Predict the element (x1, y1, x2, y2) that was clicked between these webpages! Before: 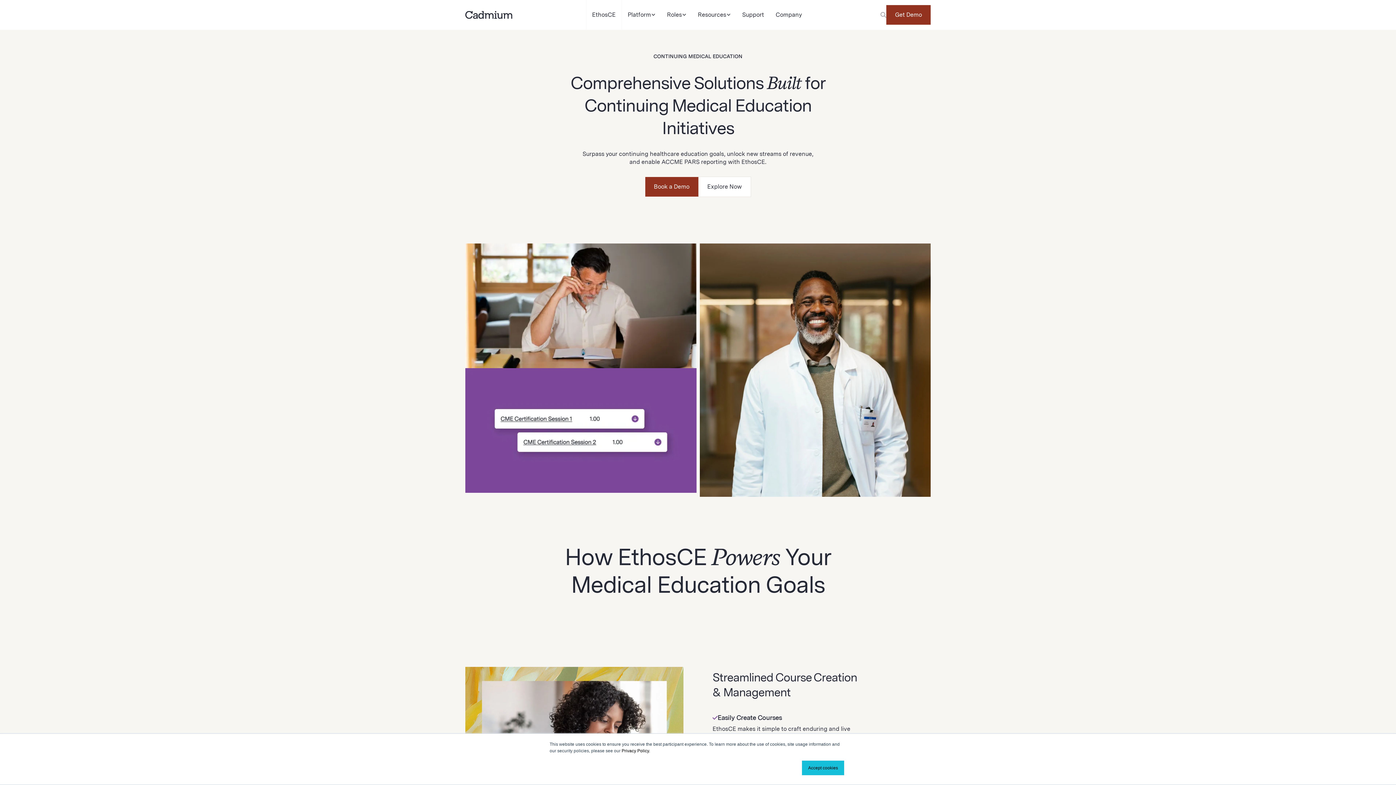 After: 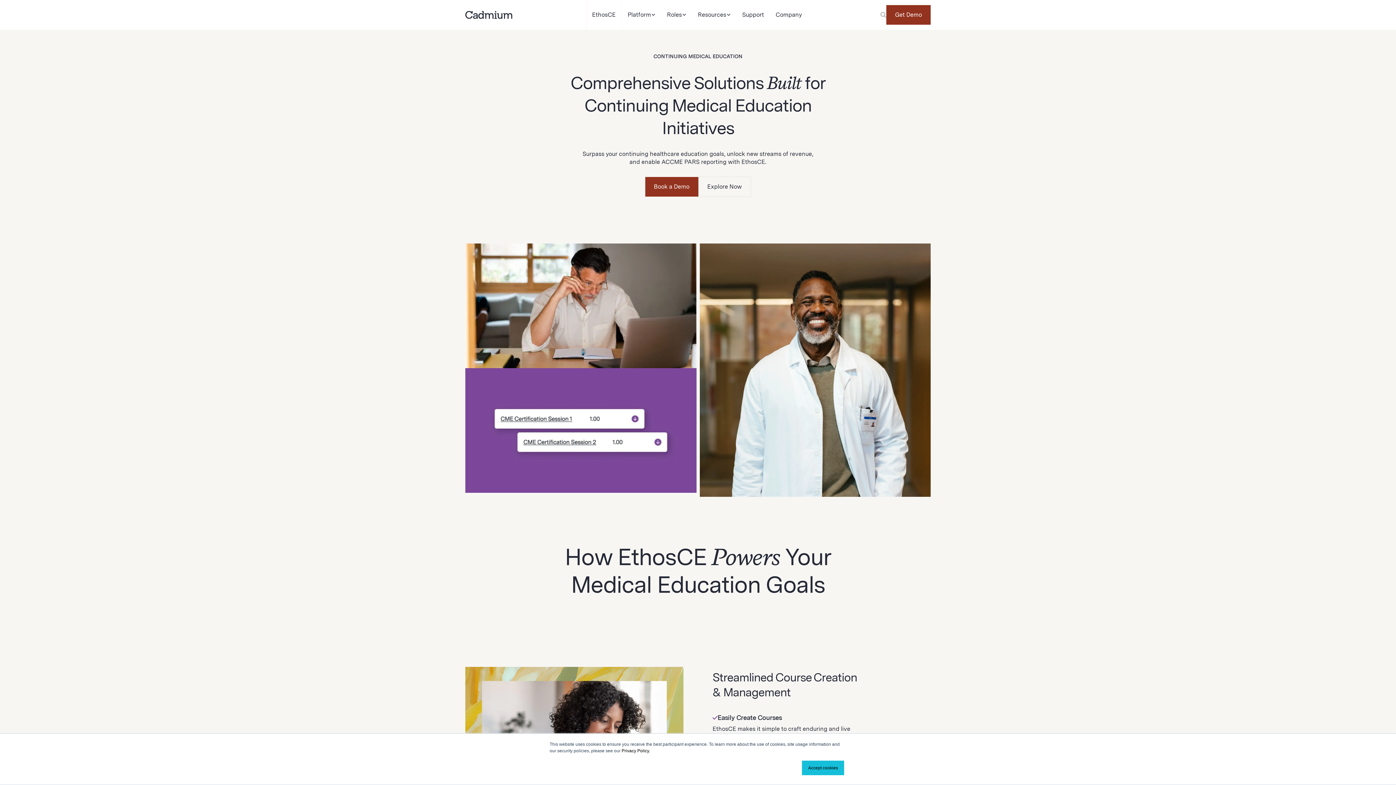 Action: label: Explore Now bbox: (698, 176, 751, 197)